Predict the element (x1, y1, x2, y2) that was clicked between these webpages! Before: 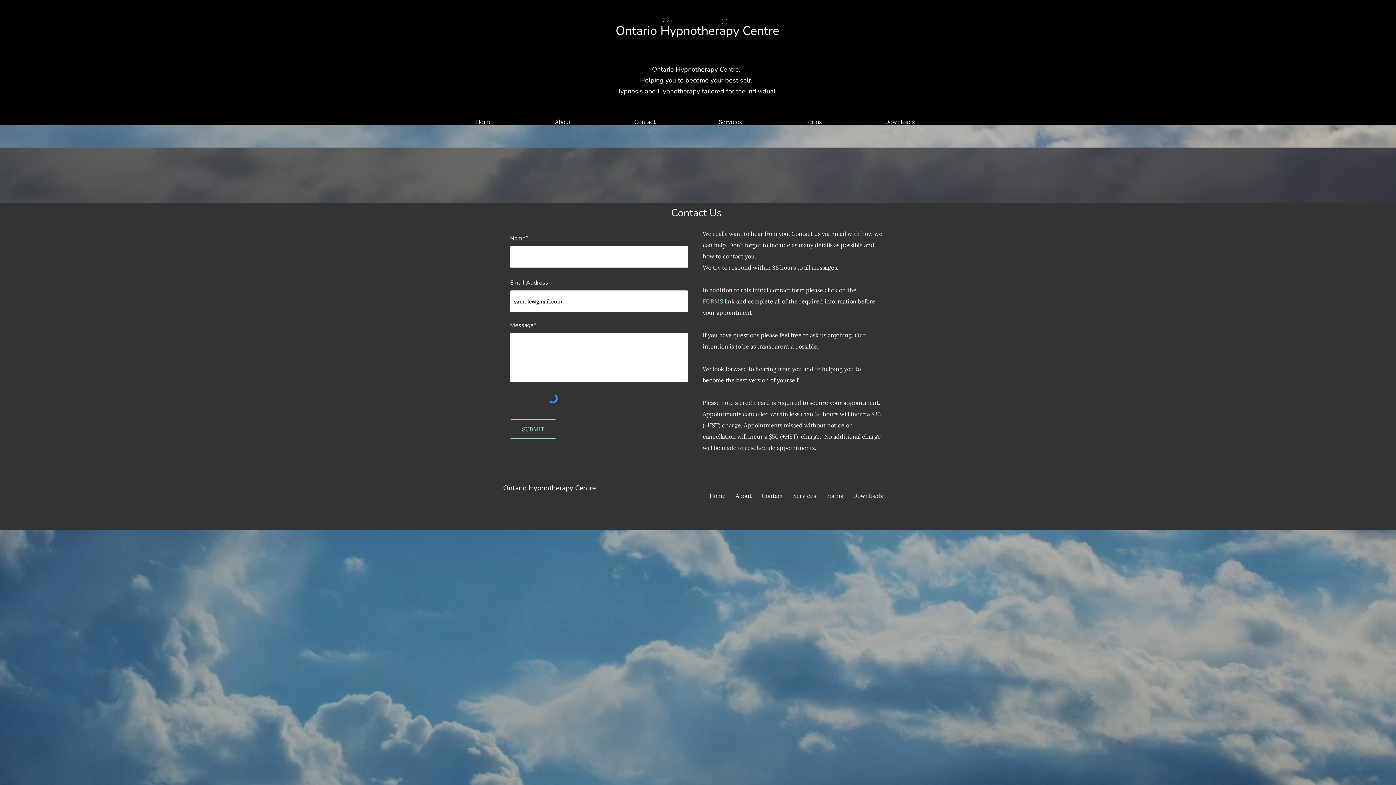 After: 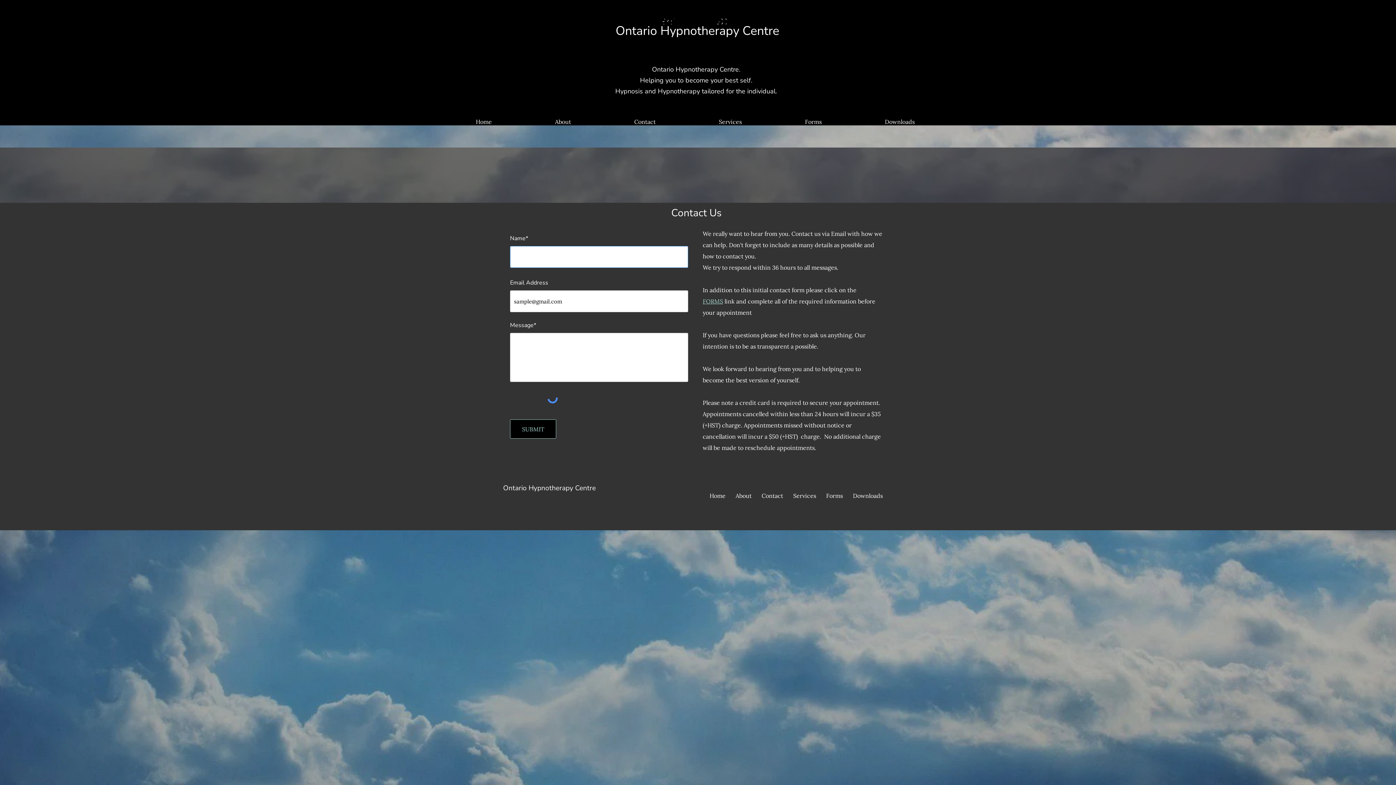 Action: label: SUBMIT bbox: (510, 419, 556, 438)